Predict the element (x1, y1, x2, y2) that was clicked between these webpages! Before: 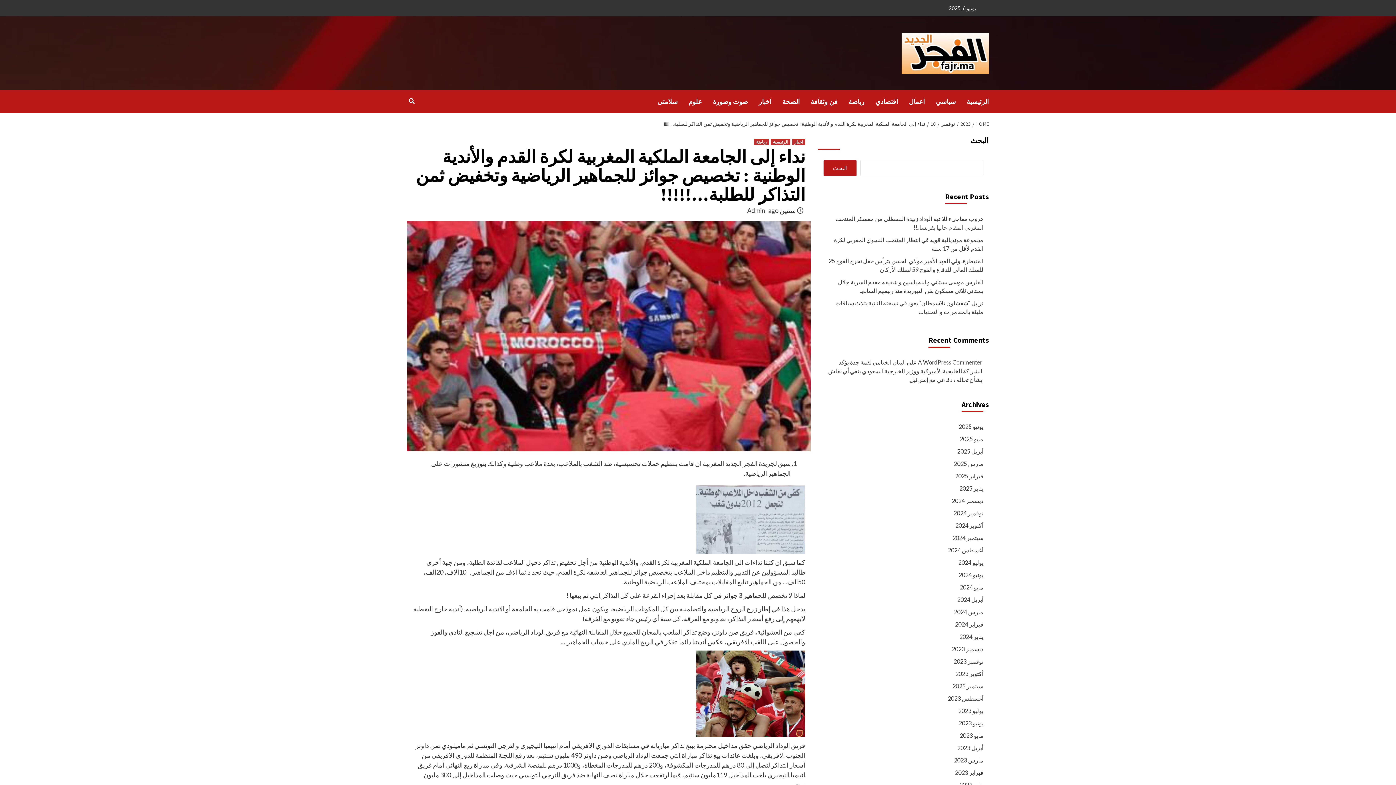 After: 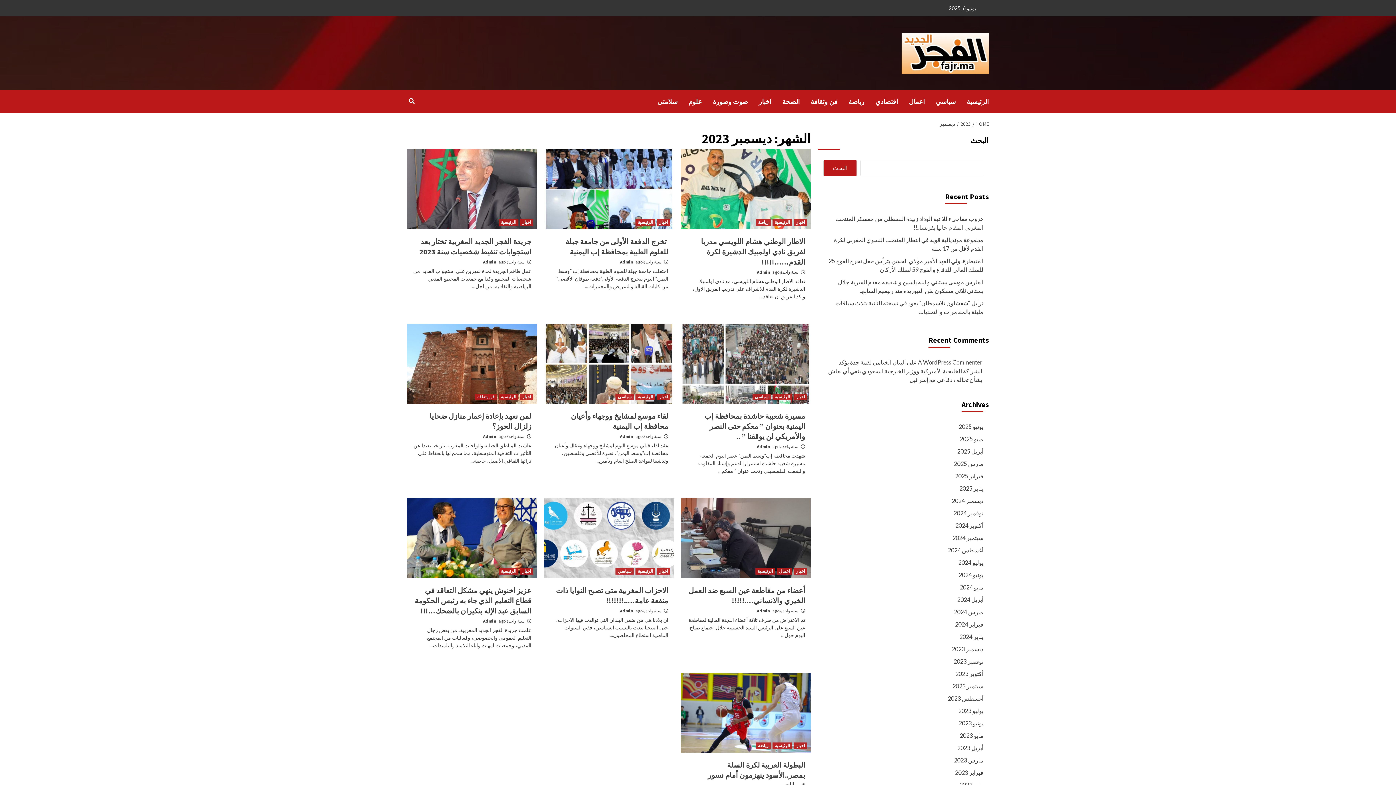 Action: bbox: (823, 645, 983, 657) label: ديسمبر 2023